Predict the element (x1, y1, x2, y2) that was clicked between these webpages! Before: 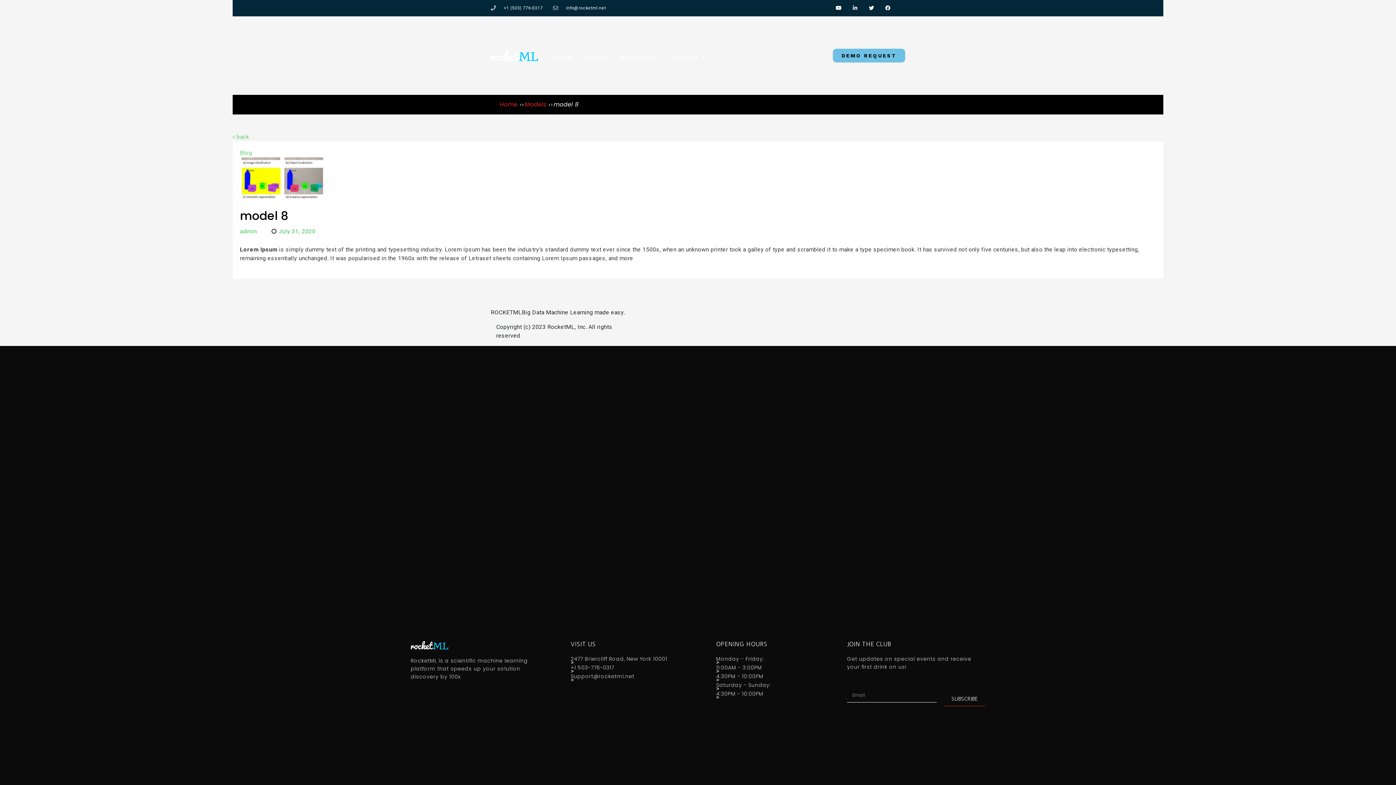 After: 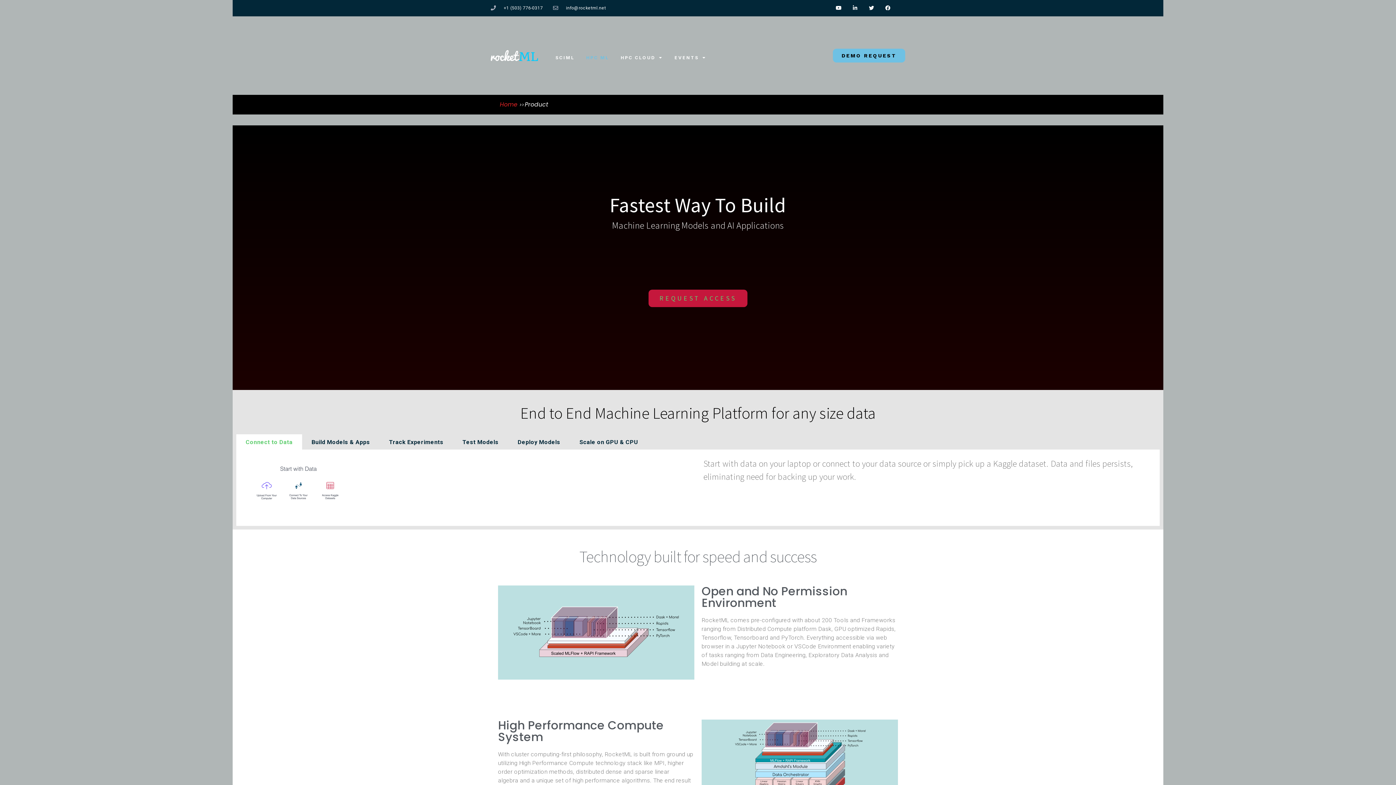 Action: label: HPC ML bbox: (586, 50, 609, 65)